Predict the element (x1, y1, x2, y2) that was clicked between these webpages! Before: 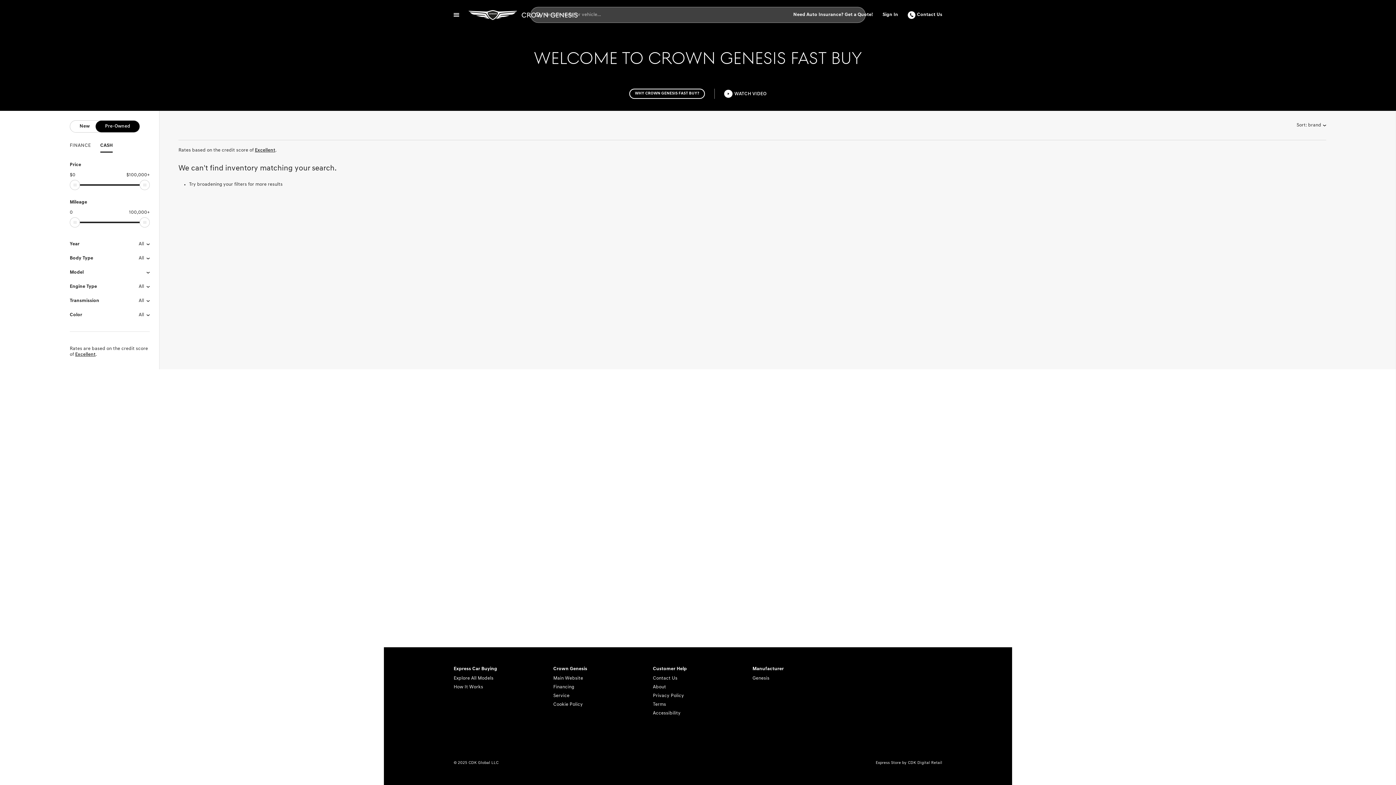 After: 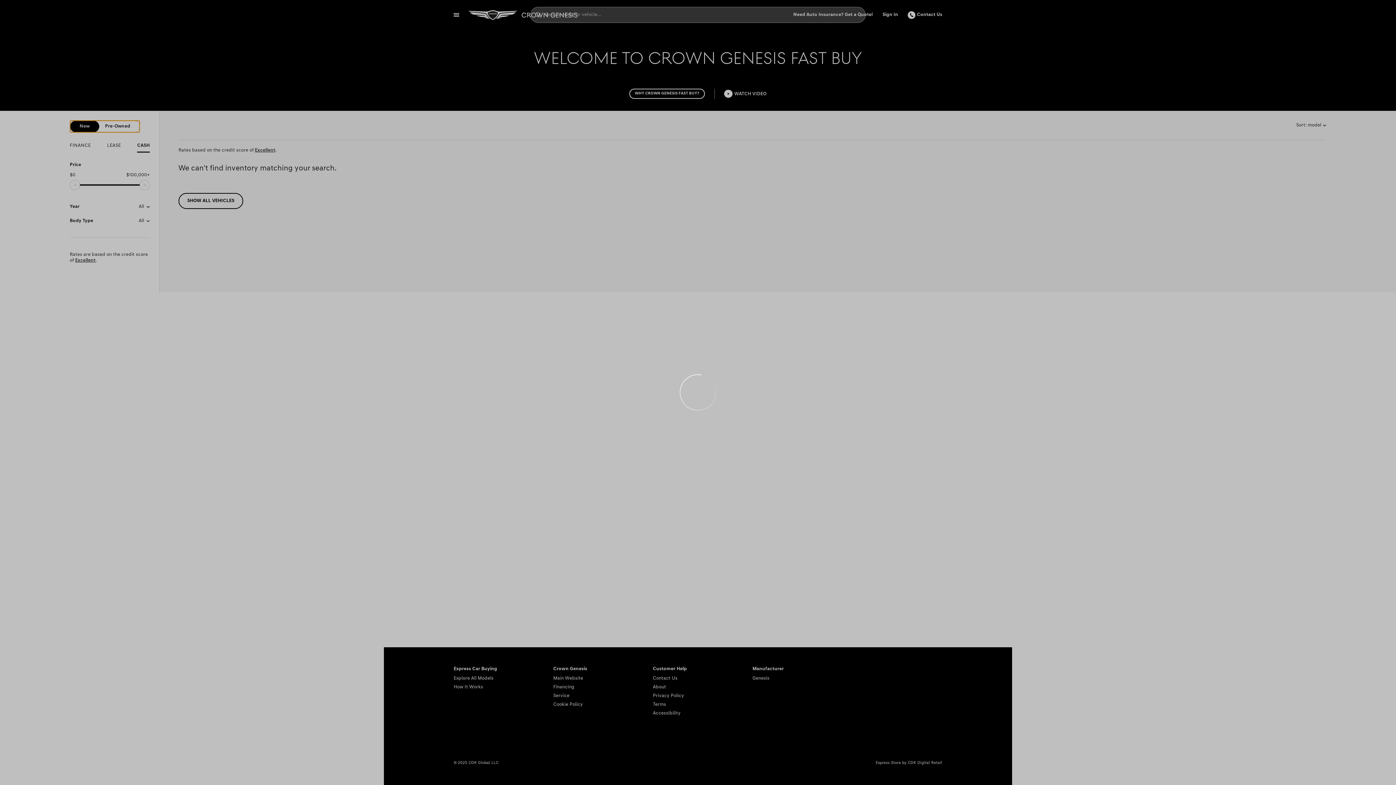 Action: bbox: (69, 120, 140, 132) label: New Pre-Owned